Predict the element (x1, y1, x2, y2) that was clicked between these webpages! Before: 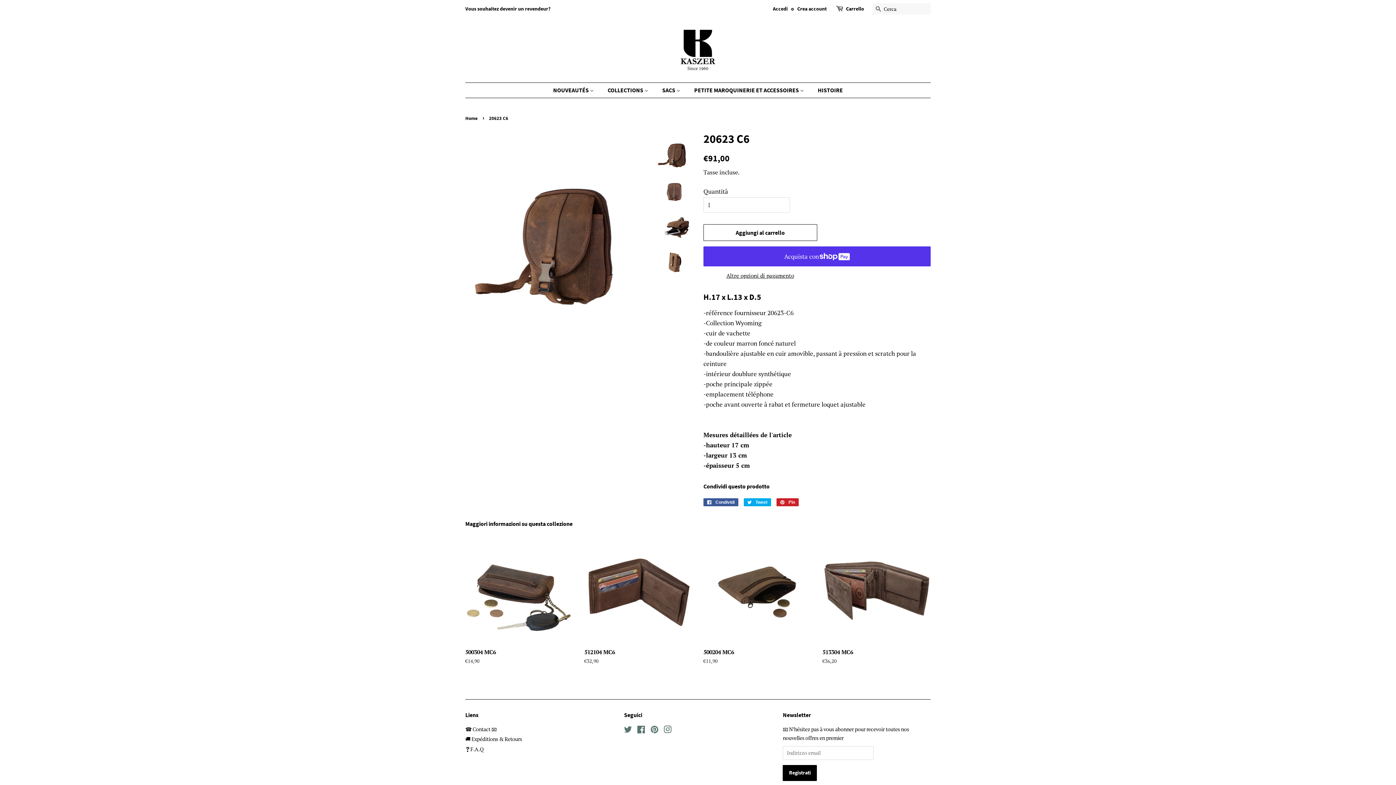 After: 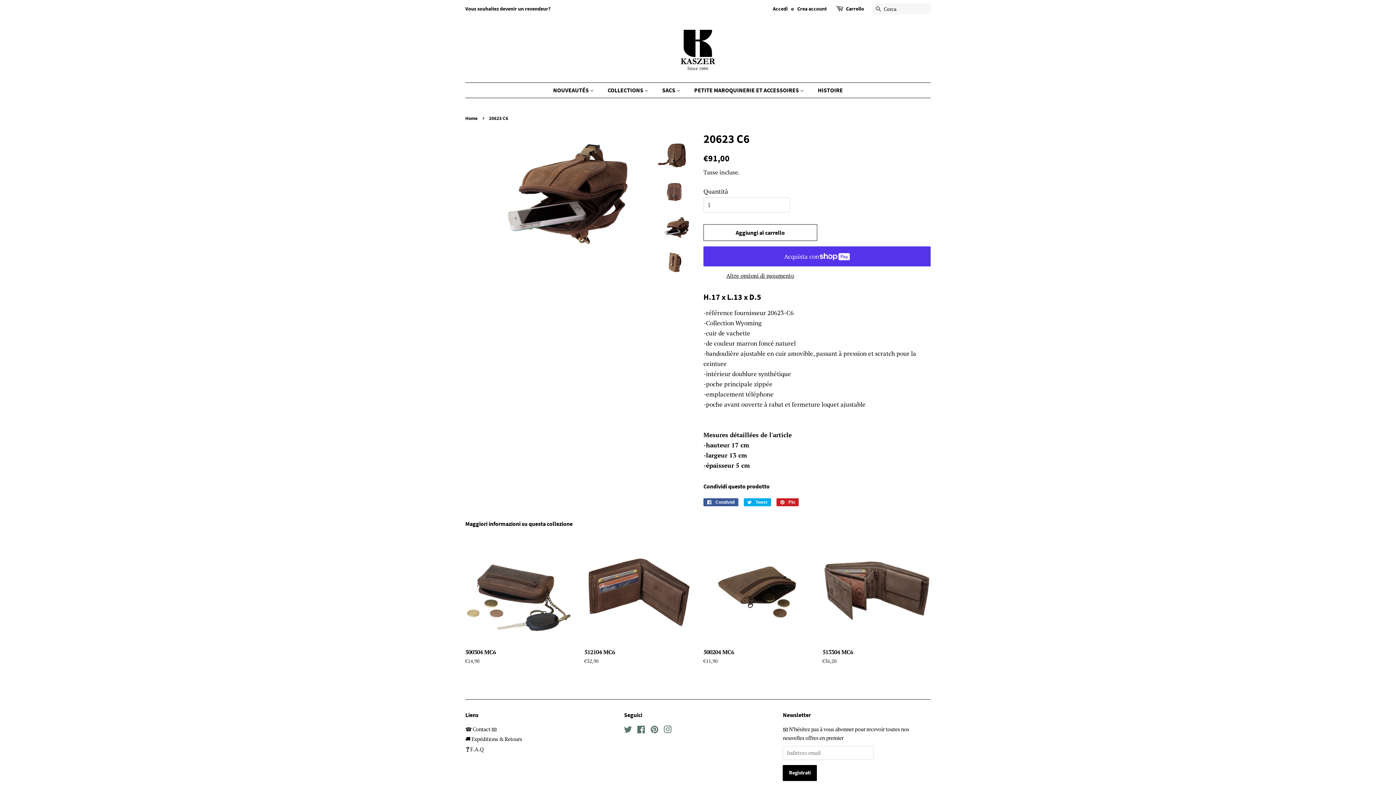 Action: bbox: (656, 215, 692, 239)